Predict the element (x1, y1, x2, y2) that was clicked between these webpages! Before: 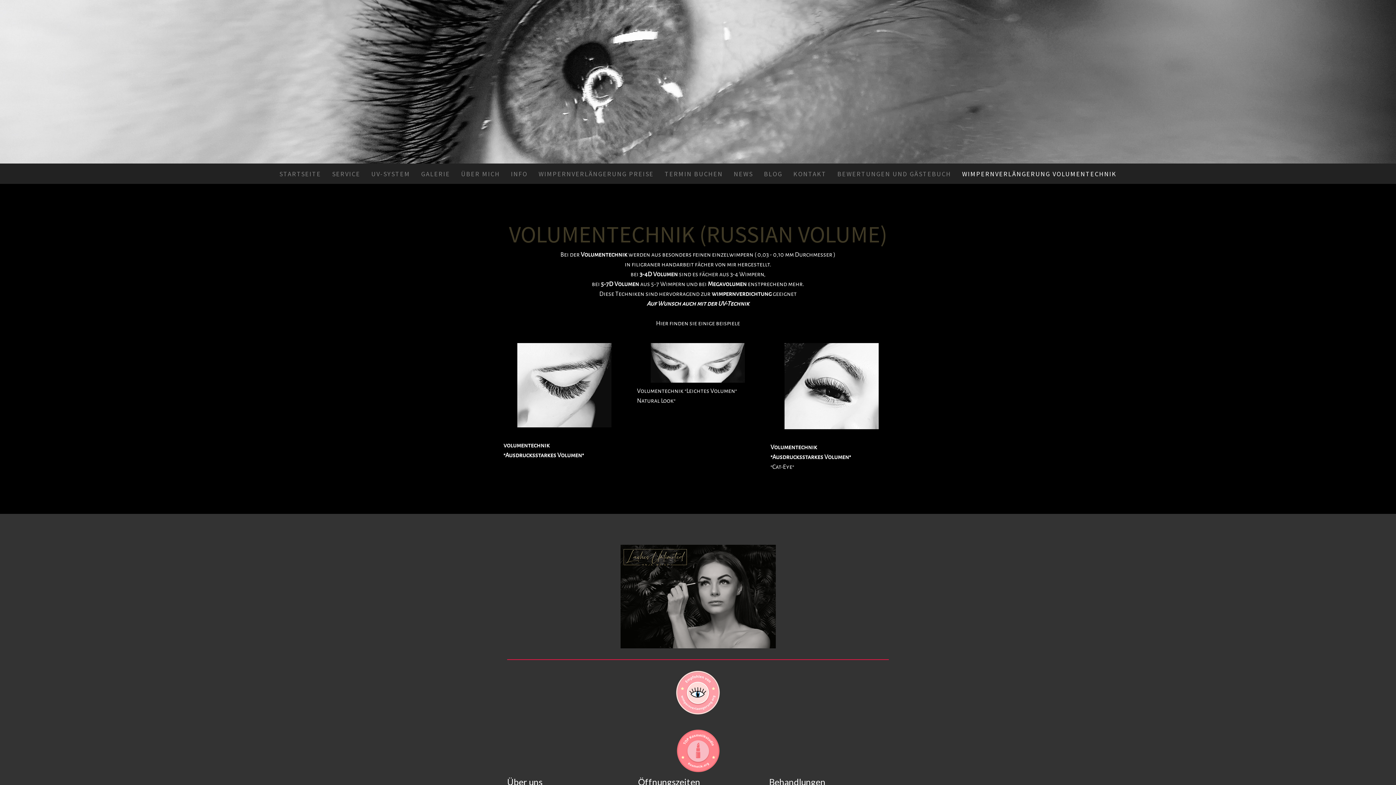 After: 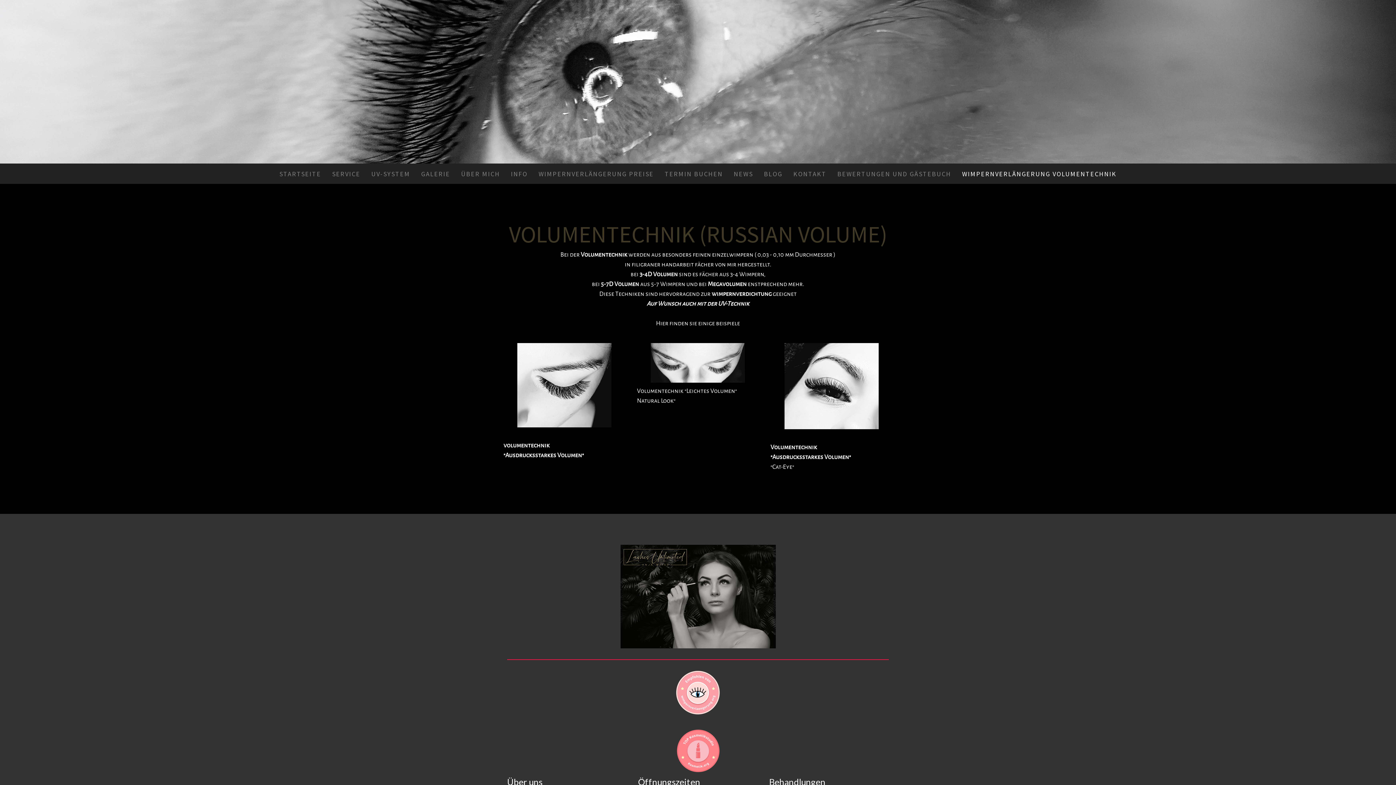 Action: bbox: (956, 163, 1122, 184) label: WIMPERNVERLÄNGERUNG VOLUMENTECHNIK